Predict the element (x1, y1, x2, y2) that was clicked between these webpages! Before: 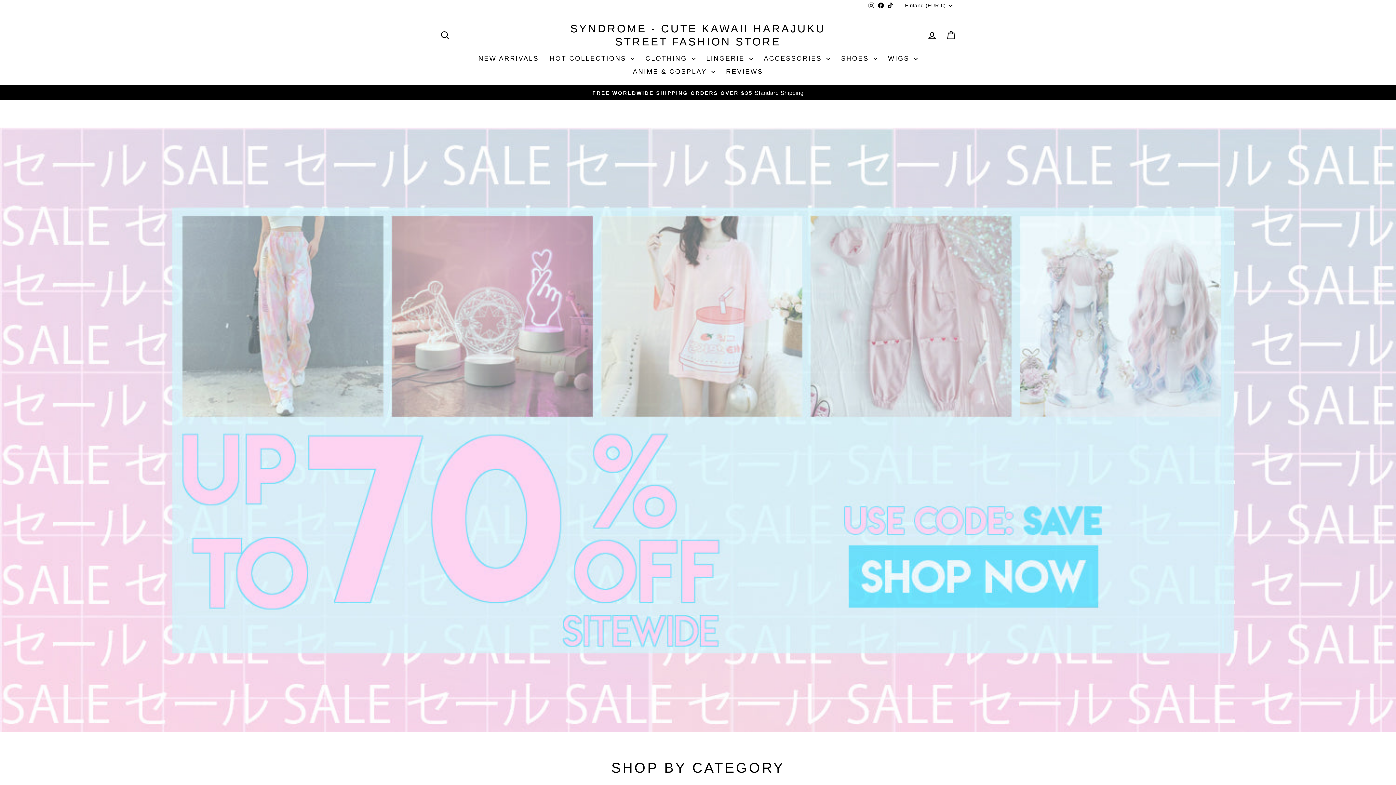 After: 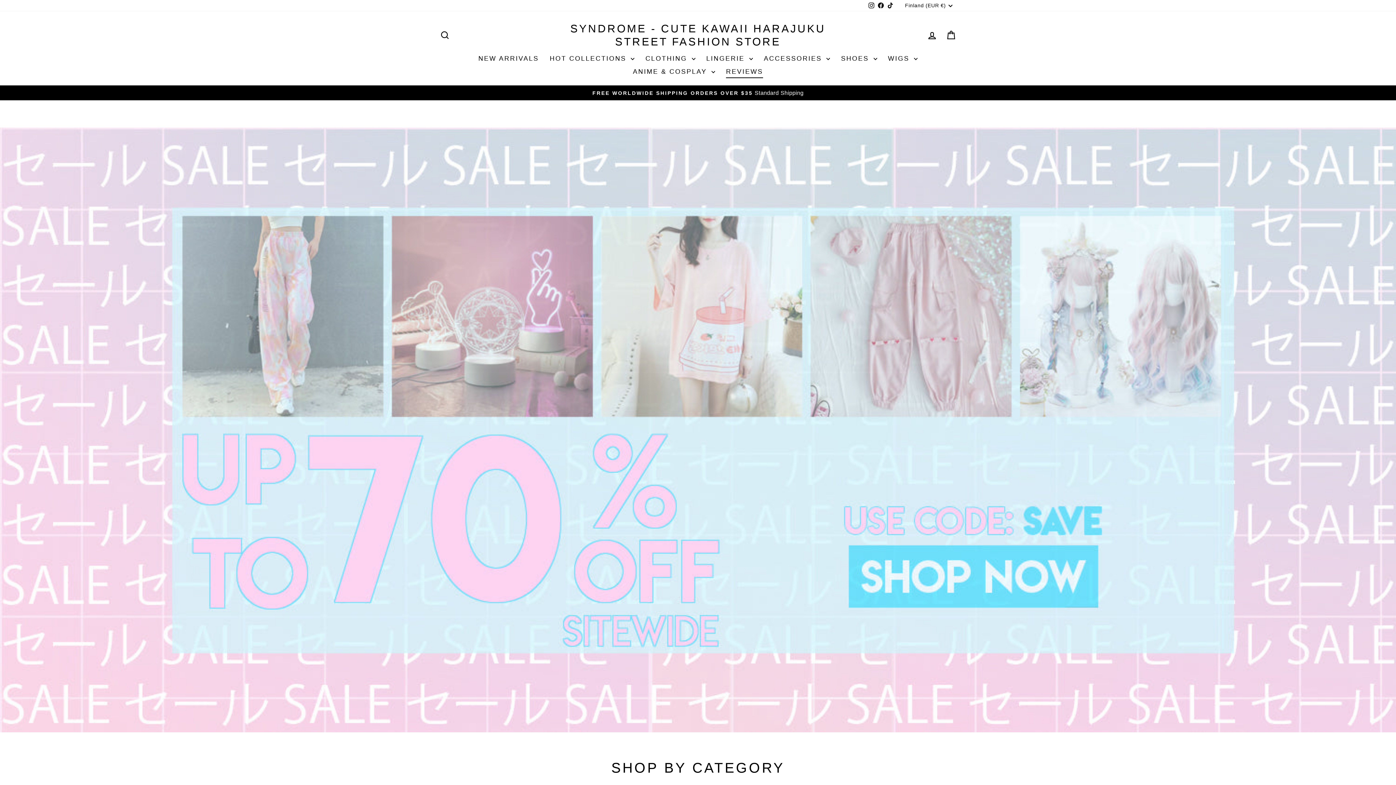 Action: bbox: (720, 65, 768, 78) label: REVIEWS